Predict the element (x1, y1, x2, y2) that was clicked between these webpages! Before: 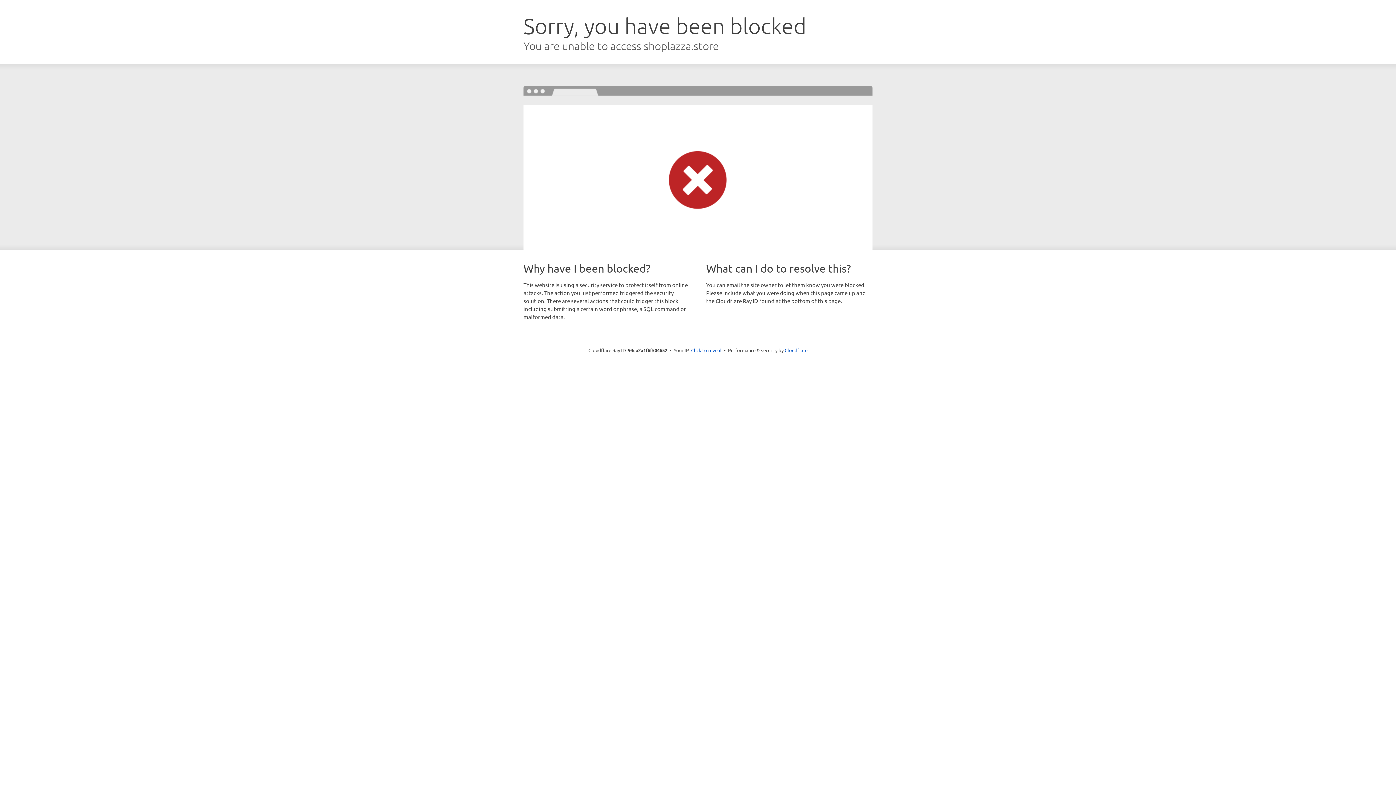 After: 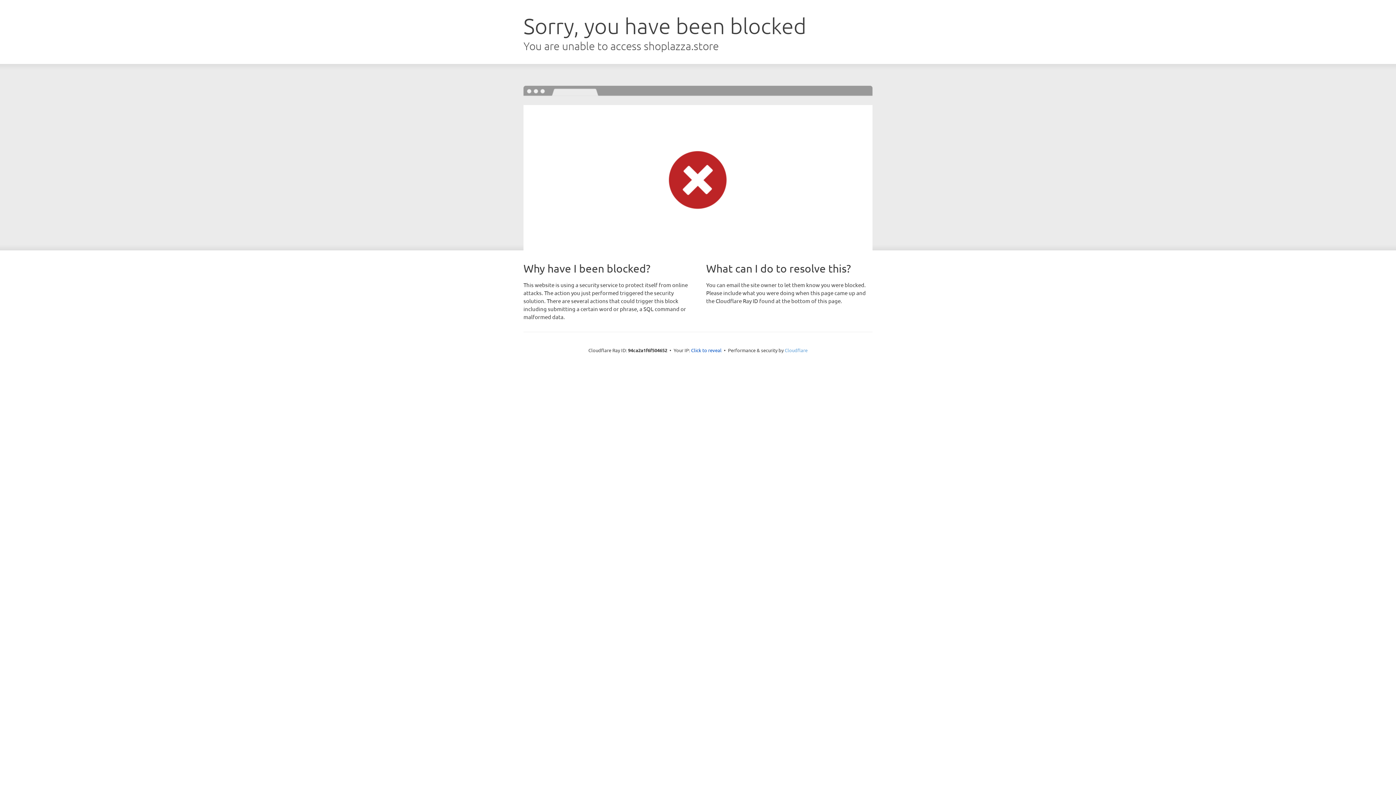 Action: label: Cloudflare bbox: (784, 347, 807, 353)